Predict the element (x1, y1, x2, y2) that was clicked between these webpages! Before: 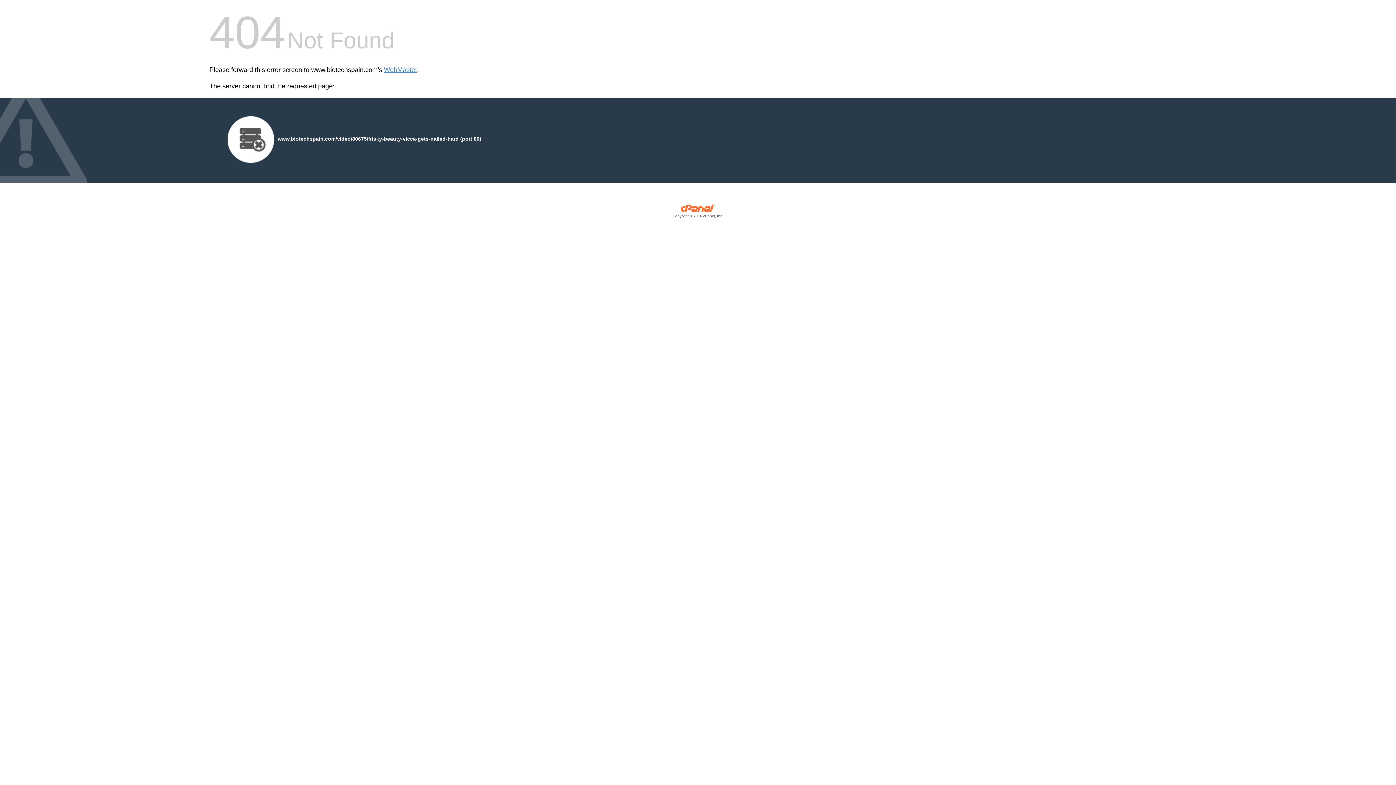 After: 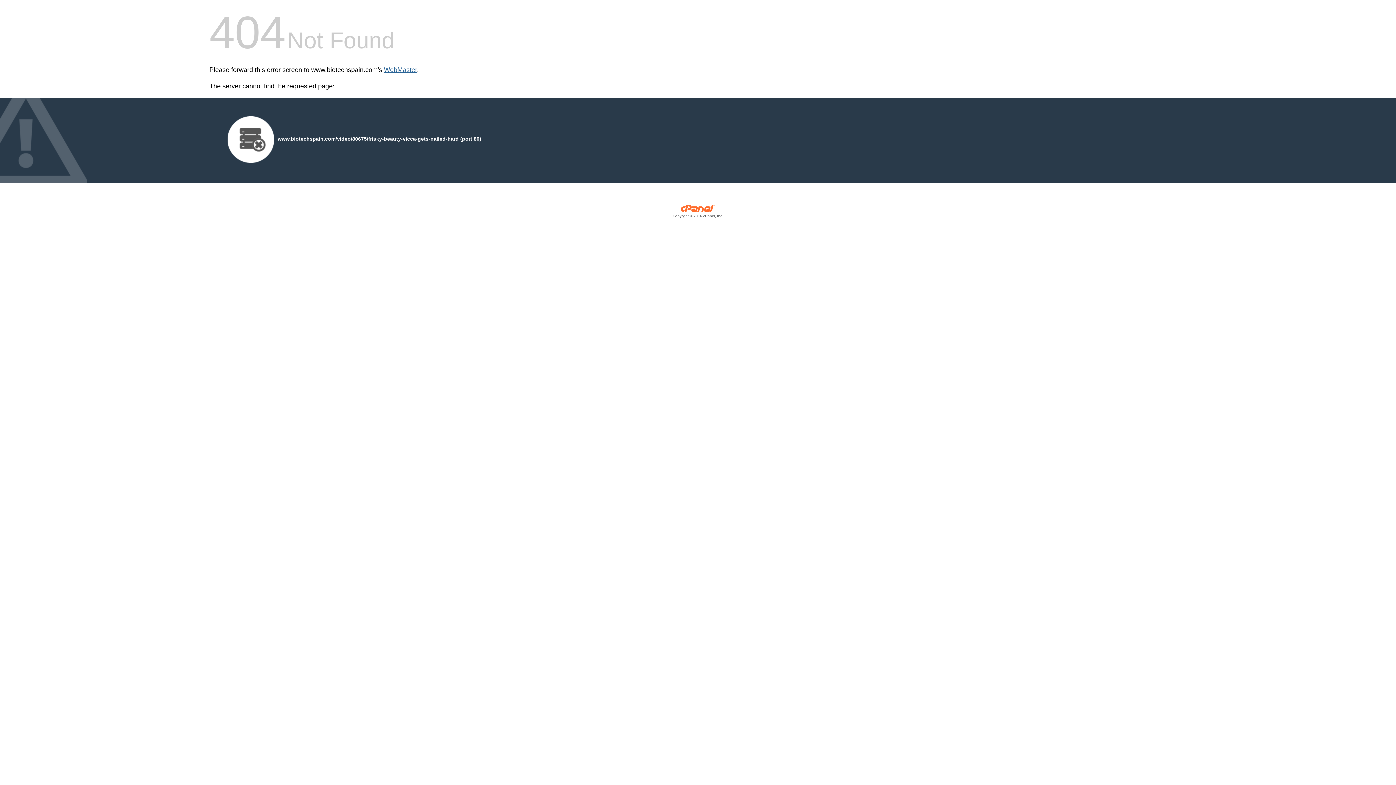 Action: label: WebMaster bbox: (384, 66, 417, 73)